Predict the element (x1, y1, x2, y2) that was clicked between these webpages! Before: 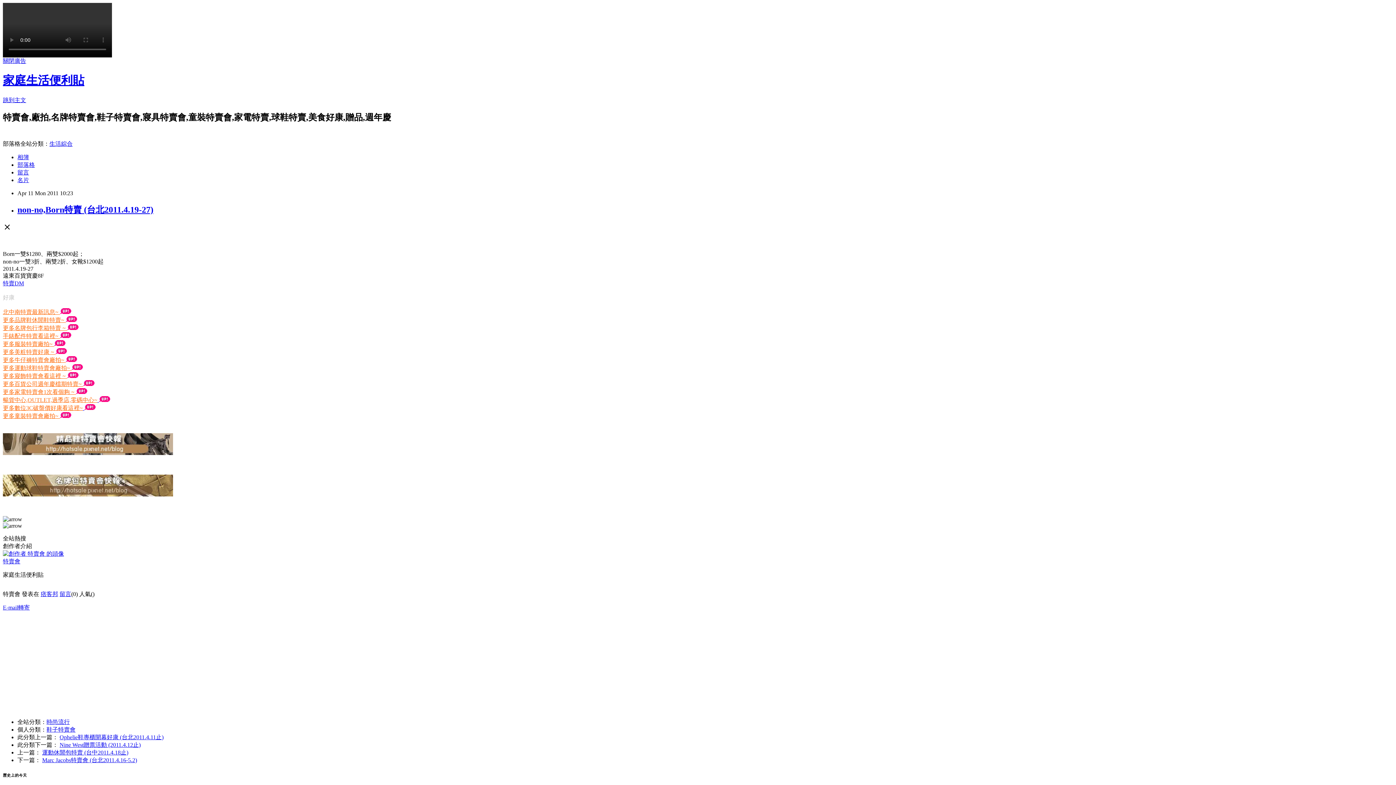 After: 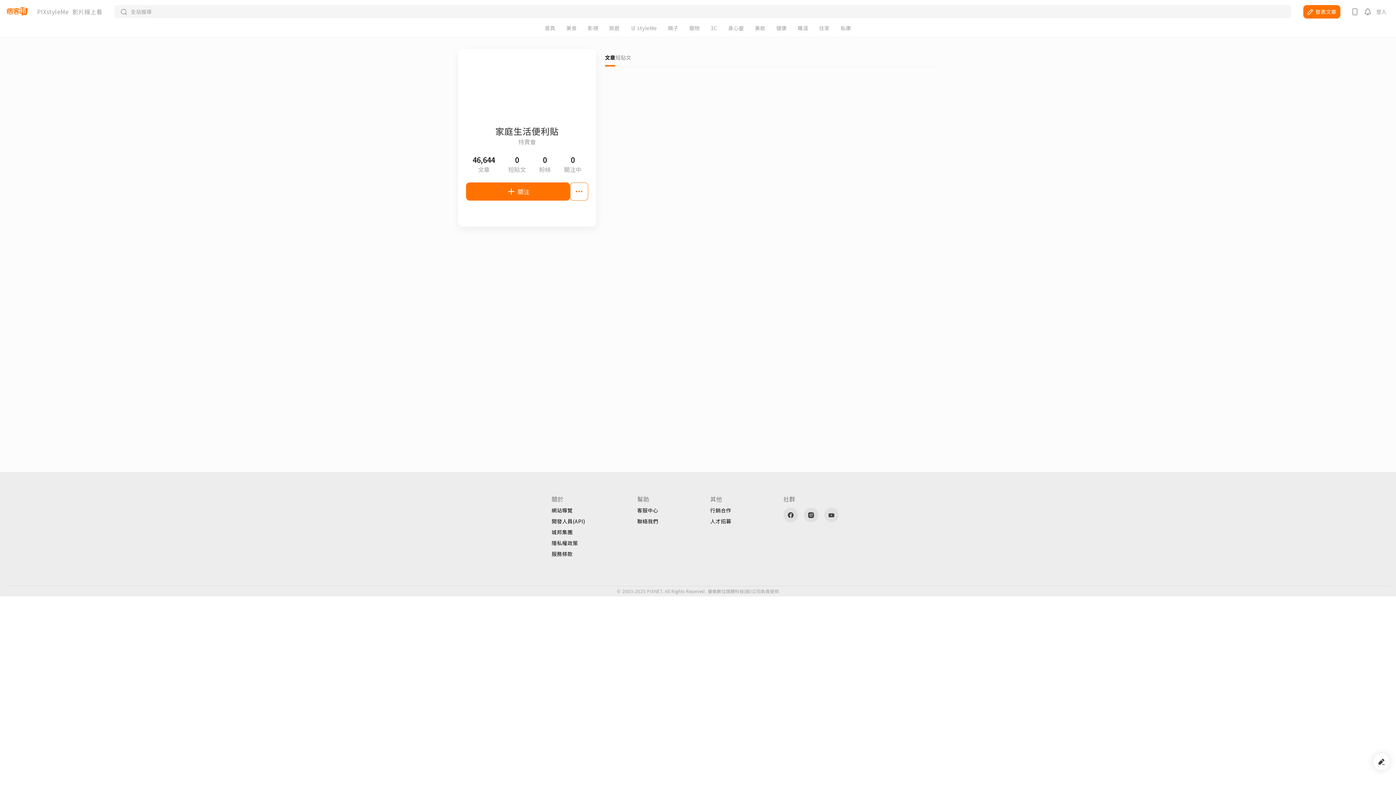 Action: label: 名片 bbox: (17, 176, 29, 183)